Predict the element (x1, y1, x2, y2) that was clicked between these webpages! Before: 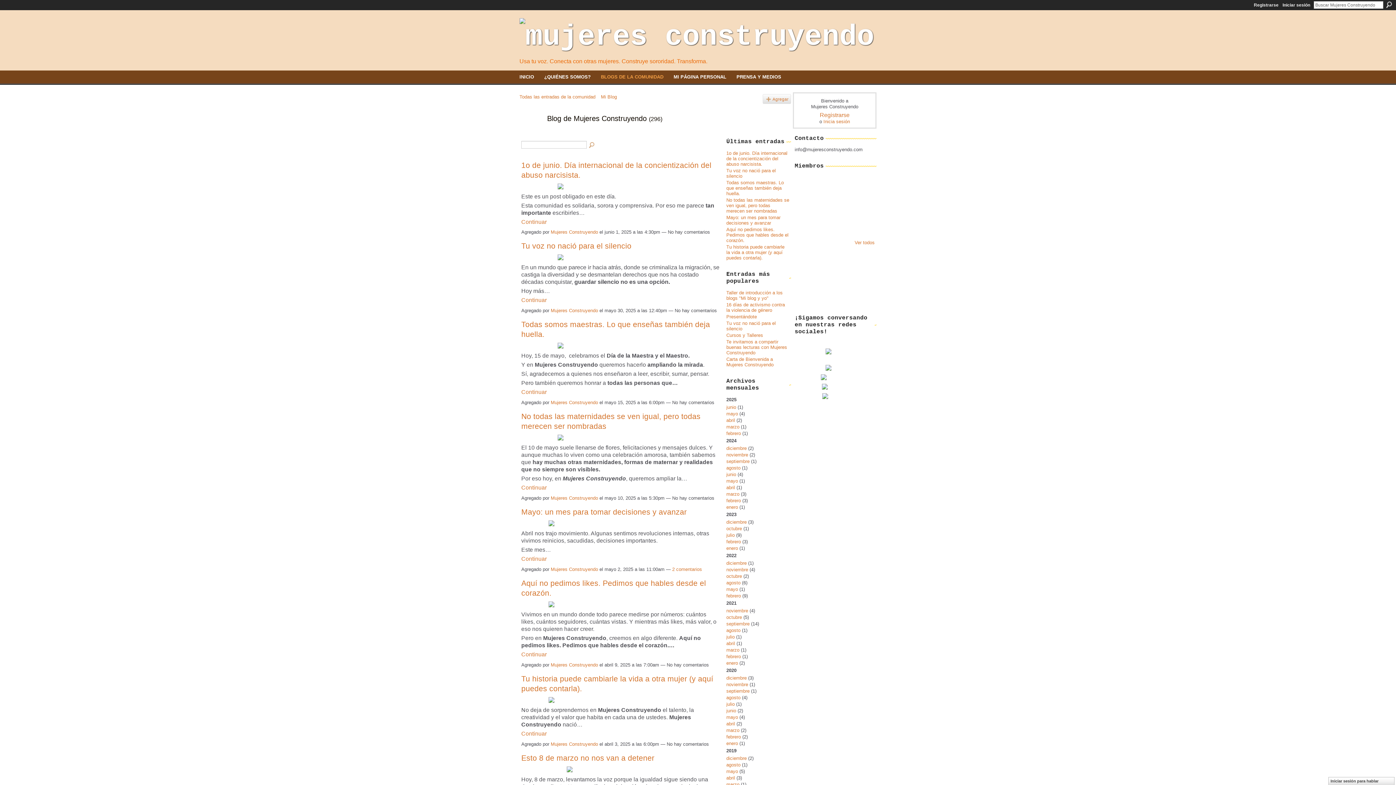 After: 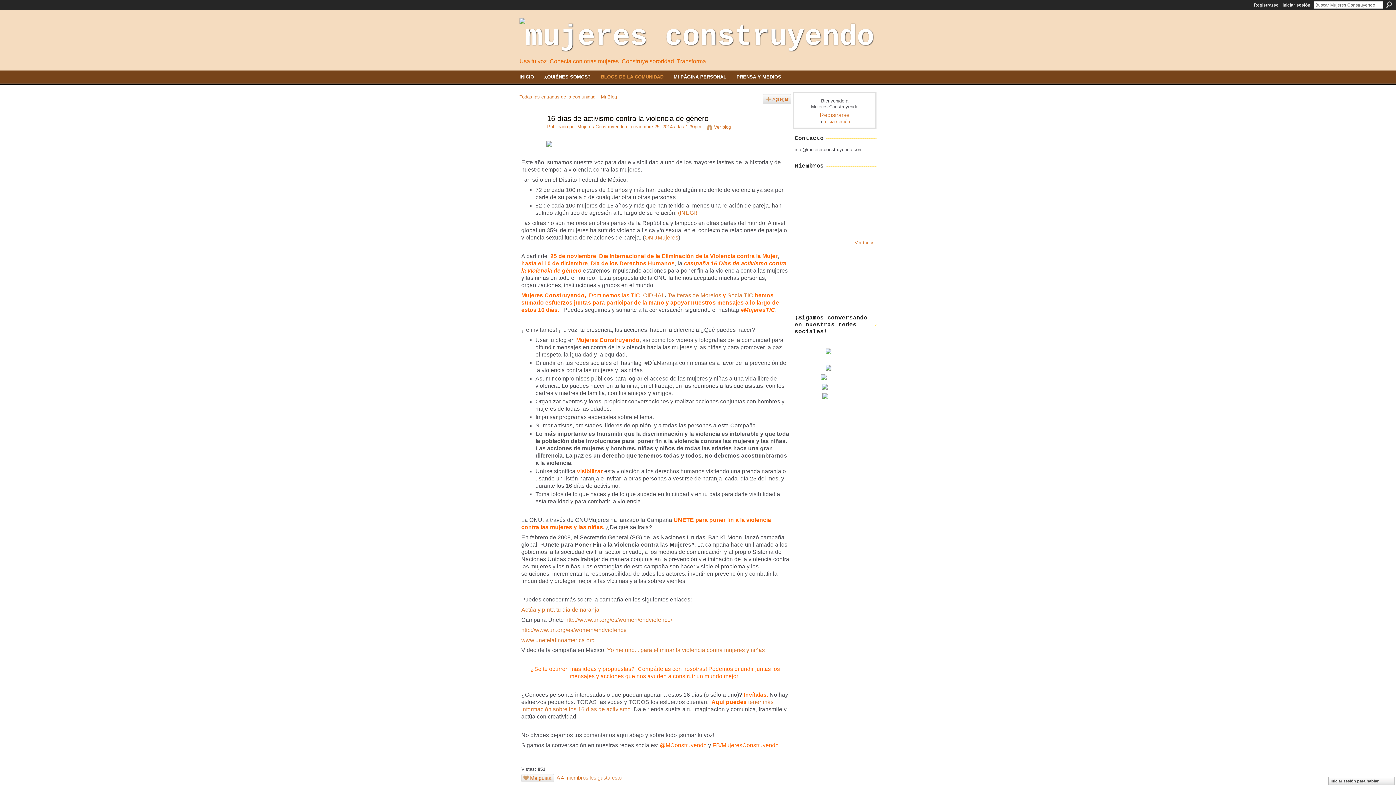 Action: label: 16 días de activismo contra la violencia de género bbox: (726, 302, 785, 313)